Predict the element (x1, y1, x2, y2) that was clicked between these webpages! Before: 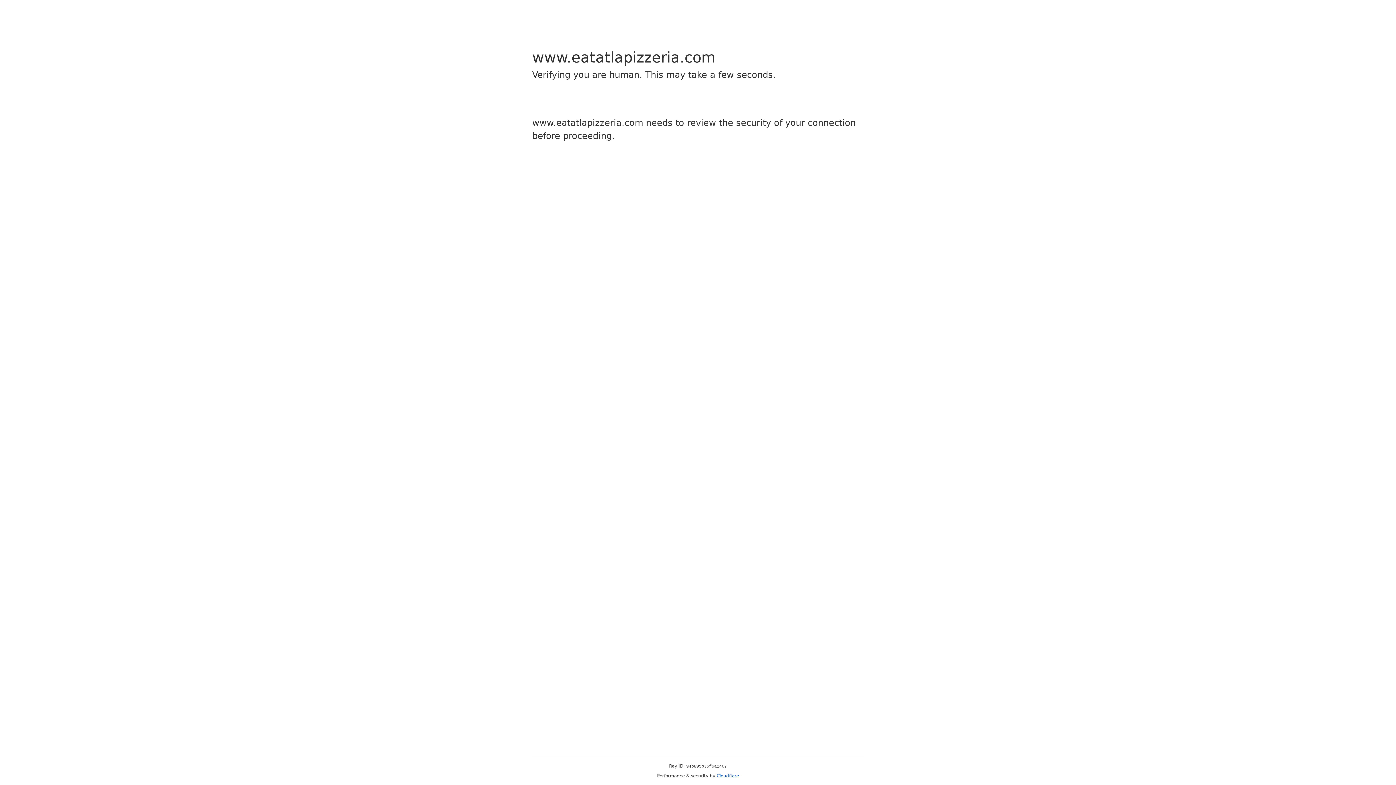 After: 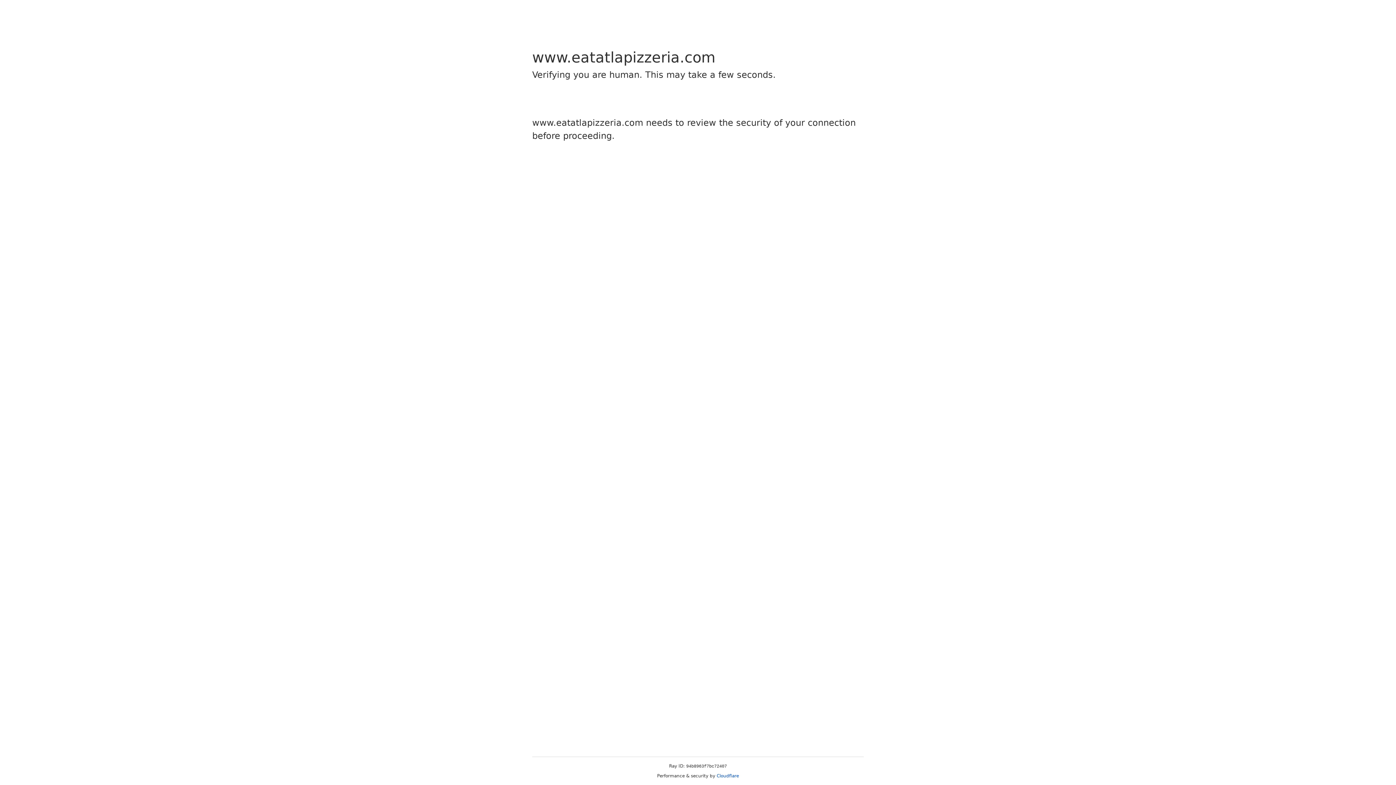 Action: label: Cloudflare bbox: (716, 773, 739, 778)